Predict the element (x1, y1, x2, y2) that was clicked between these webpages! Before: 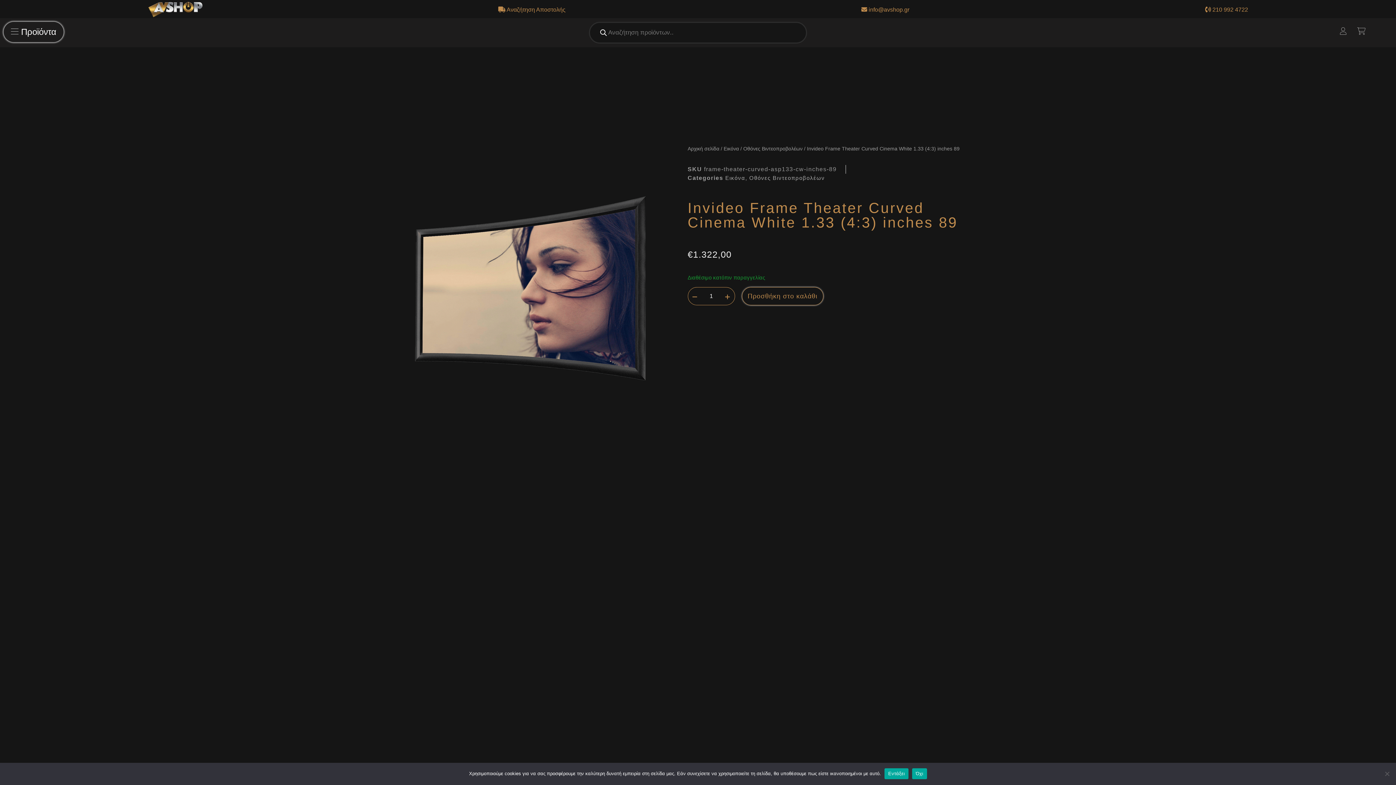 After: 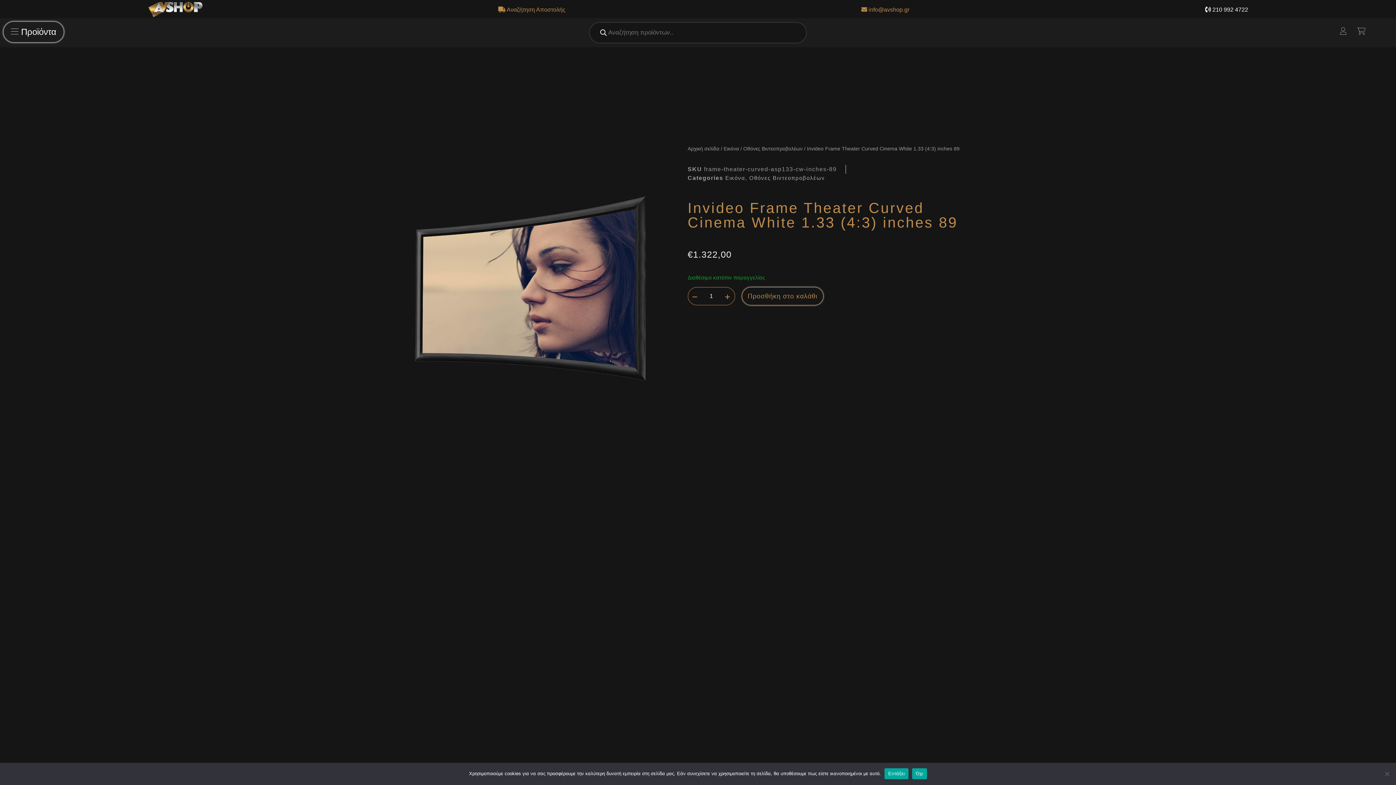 Action: bbox: (1205, 6, 1248, 12) label:  210 992 4722